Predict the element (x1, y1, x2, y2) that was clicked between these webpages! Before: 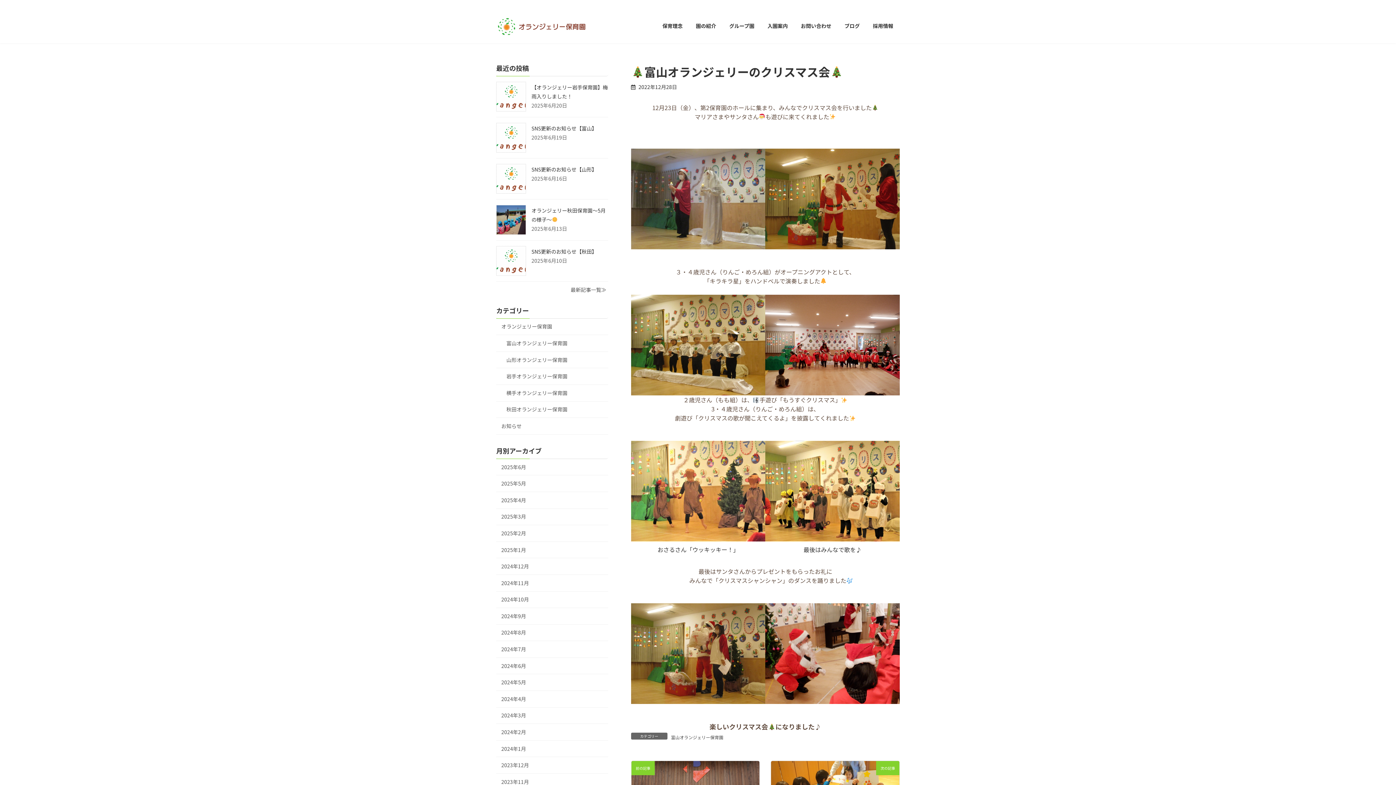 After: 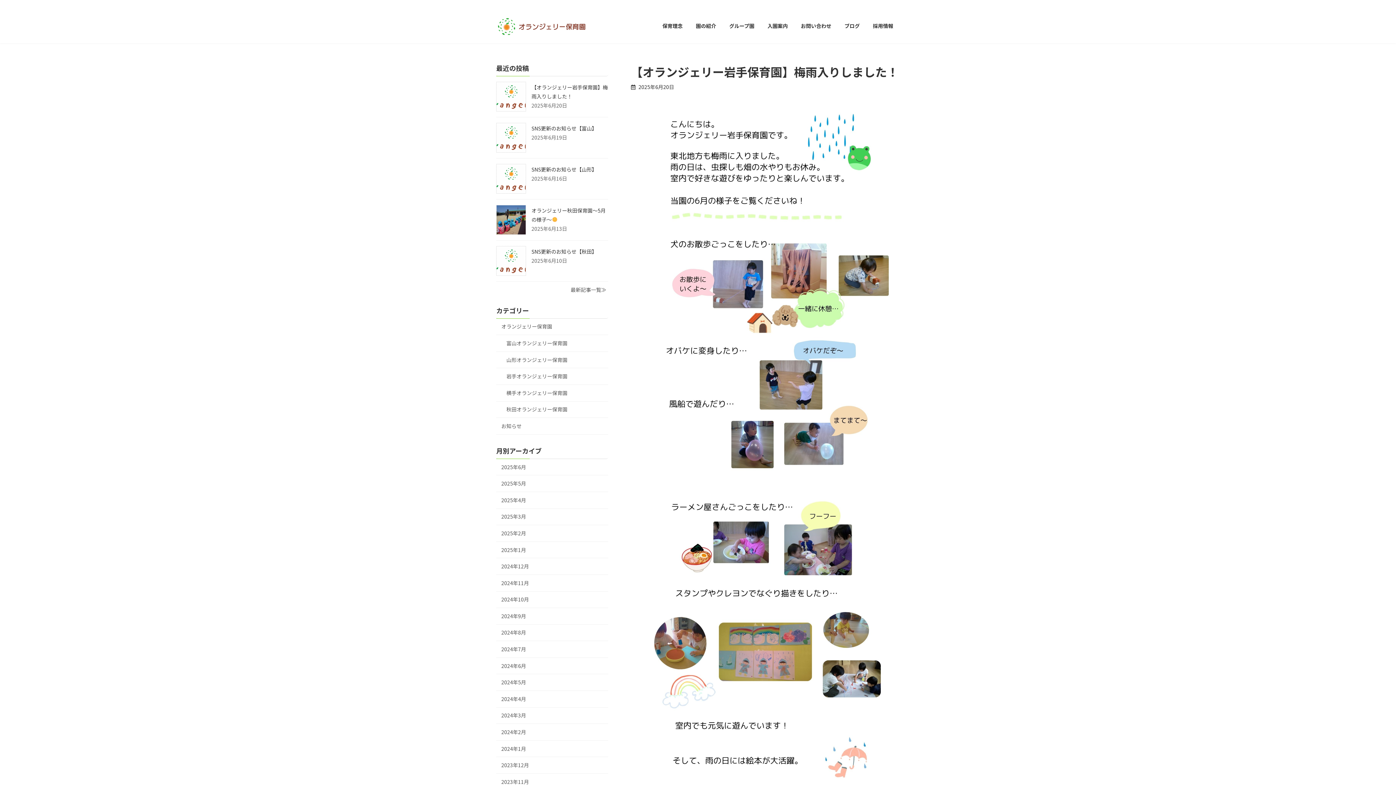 Action: bbox: (496, 81, 526, 111)